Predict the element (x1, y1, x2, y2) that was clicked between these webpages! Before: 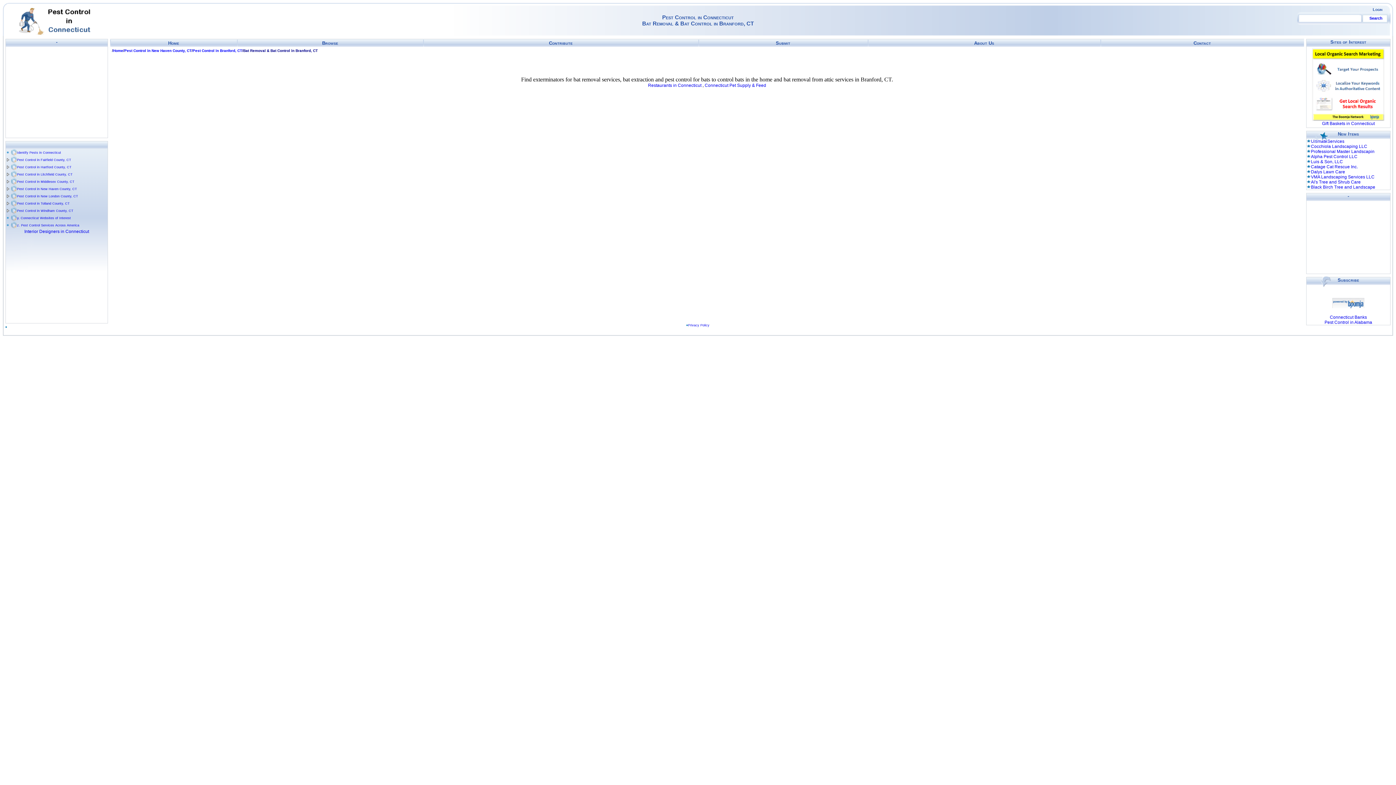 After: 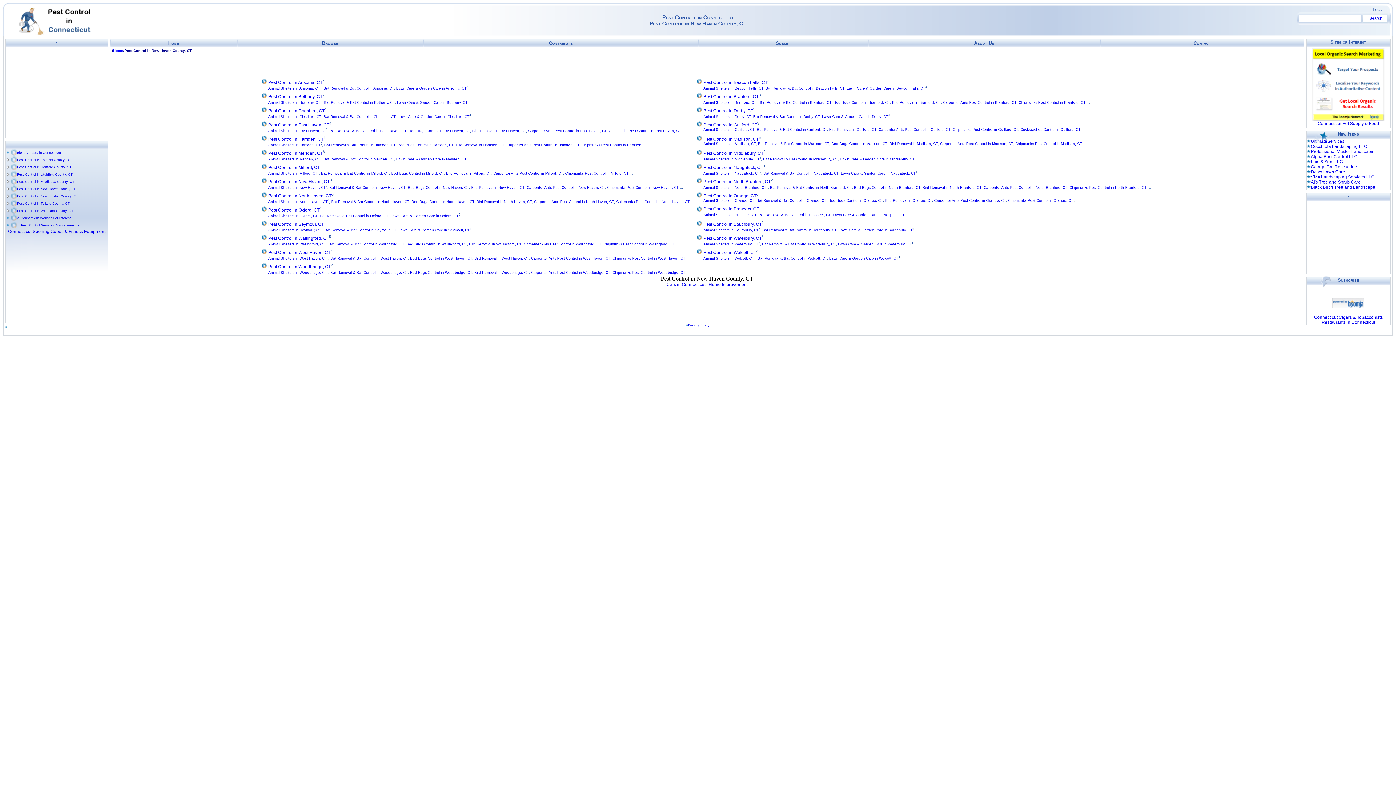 Action: label: Pest Control in New Haven County, CT bbox: (124, 48, 191, 52)